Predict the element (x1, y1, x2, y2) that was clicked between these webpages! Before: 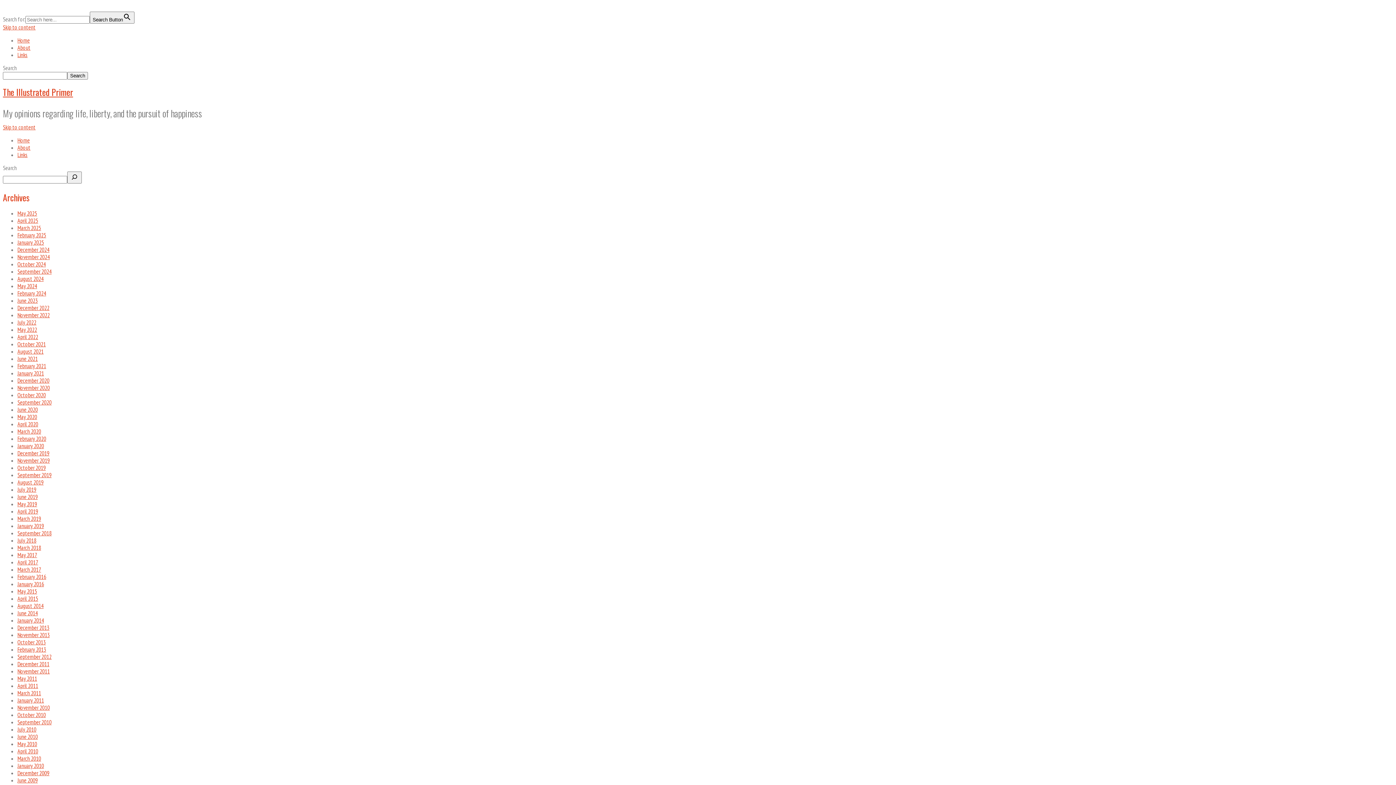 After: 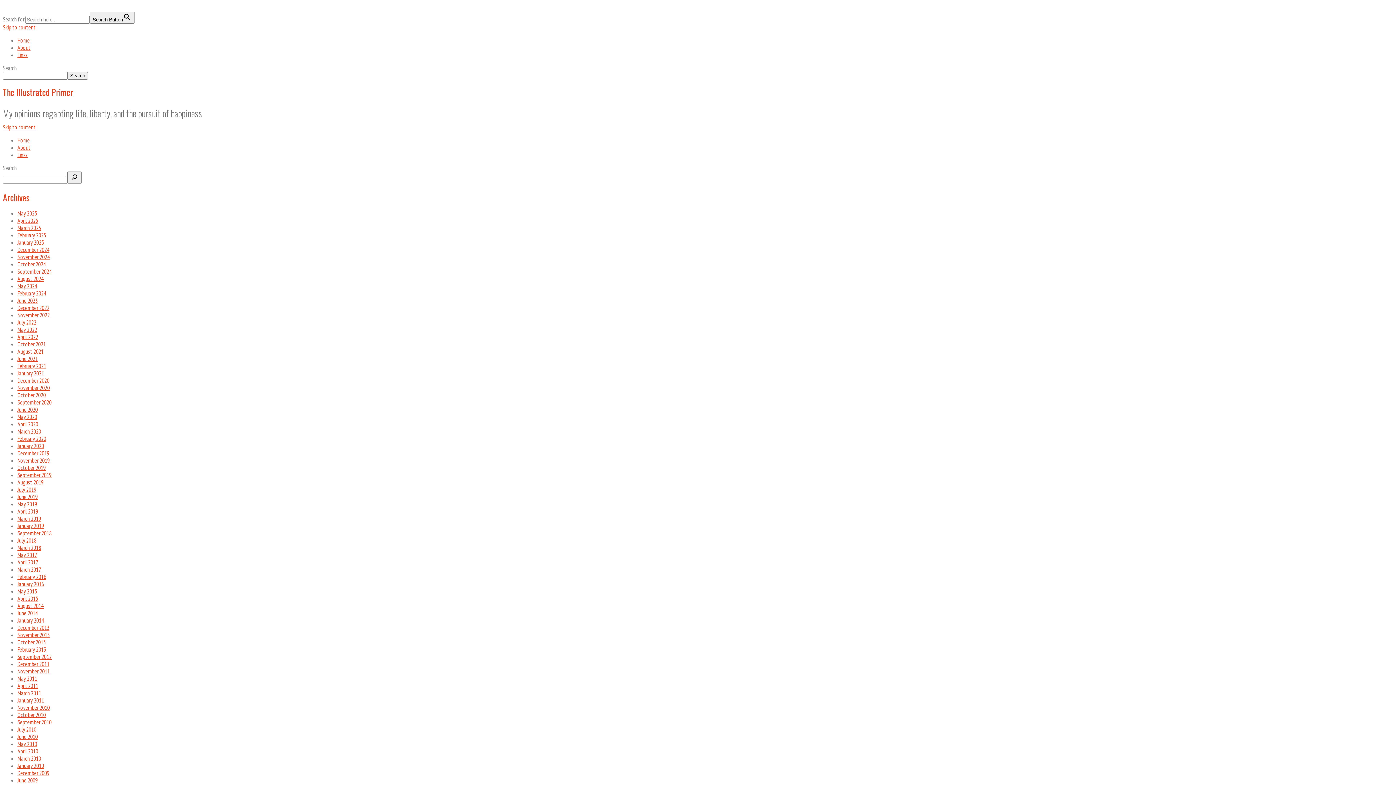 Action: label: November 2013 bbox: (17, 631, 49, 638)